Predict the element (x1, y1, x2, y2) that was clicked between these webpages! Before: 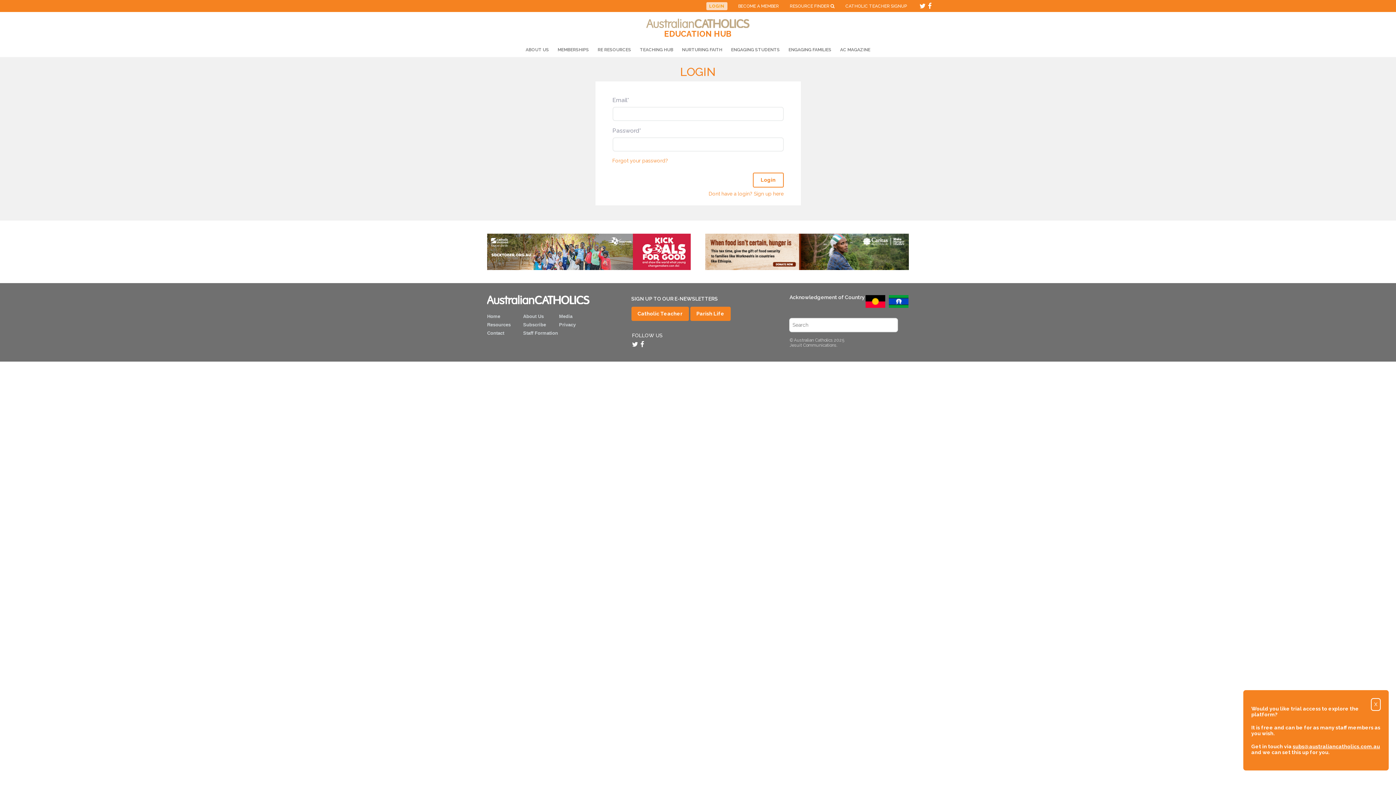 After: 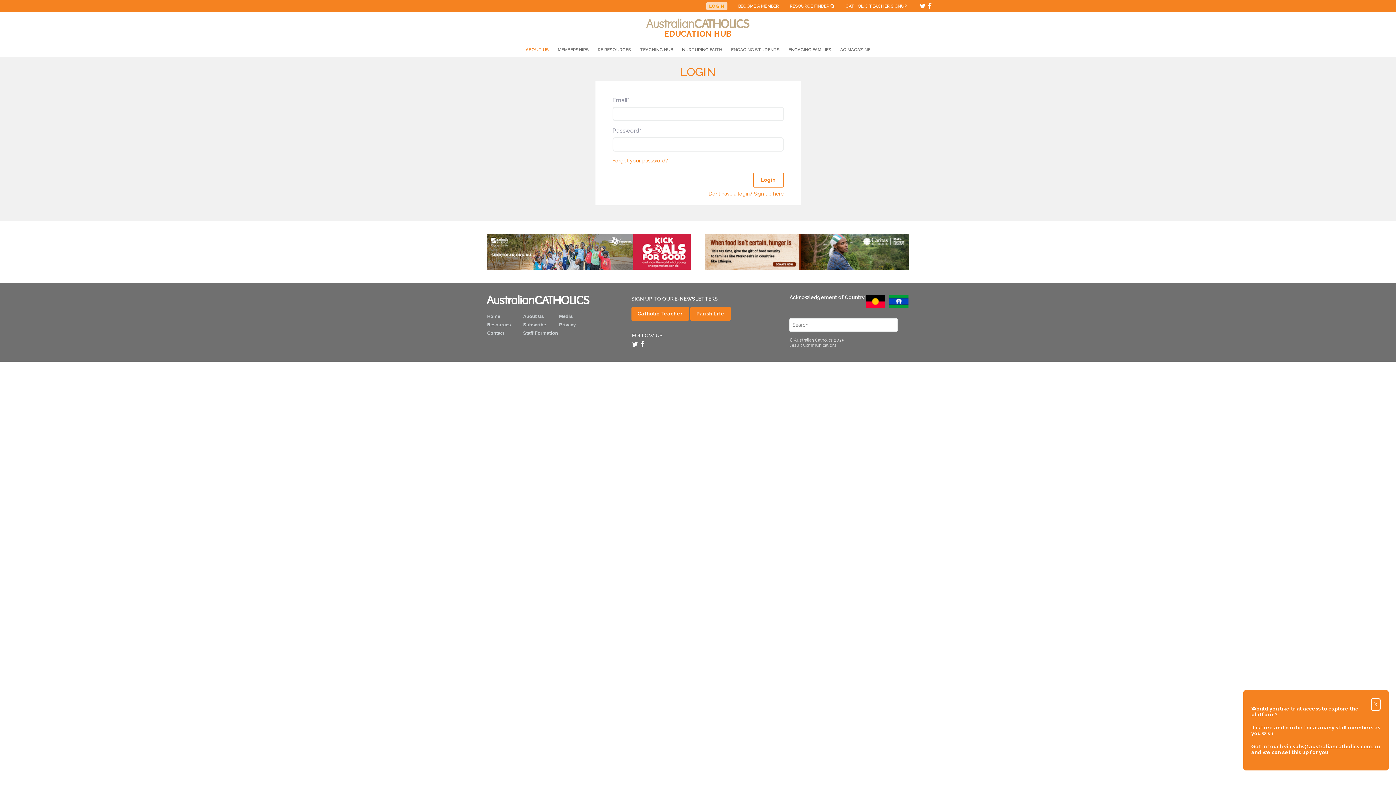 Action: label: ABOUT US bbox: (525, 47, 549, 52)